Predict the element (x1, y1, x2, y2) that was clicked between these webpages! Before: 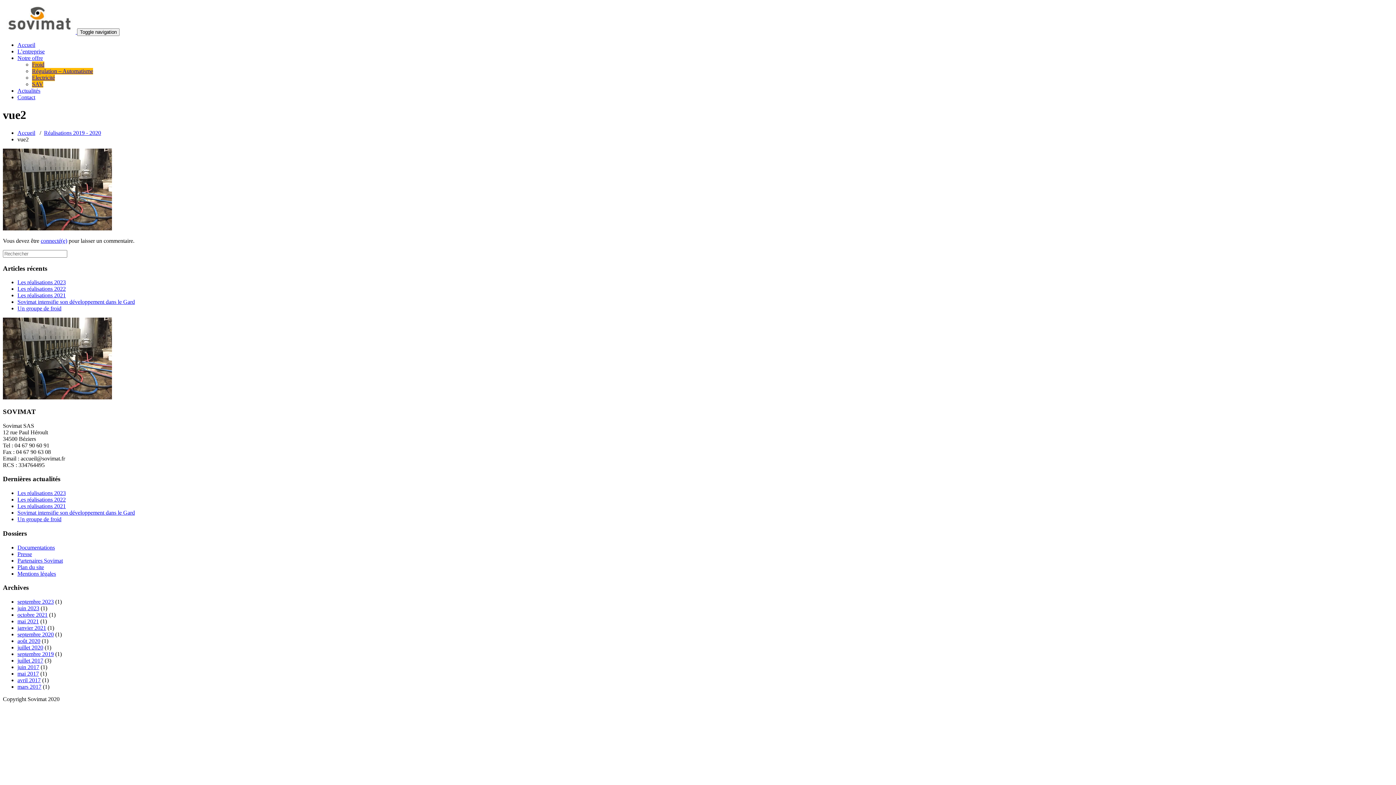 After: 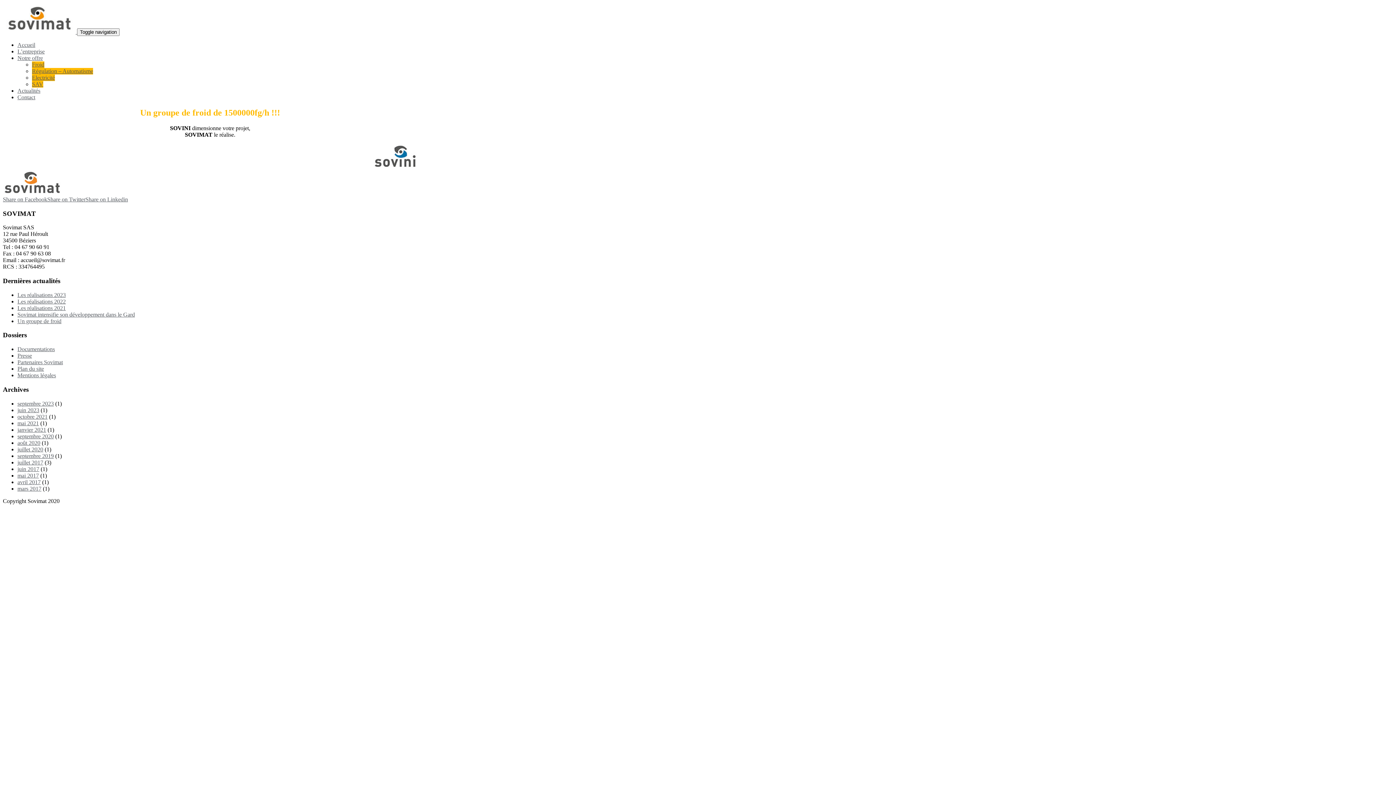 Action: bbox: (17, 305, 61, 311) label: Un groupe de froid